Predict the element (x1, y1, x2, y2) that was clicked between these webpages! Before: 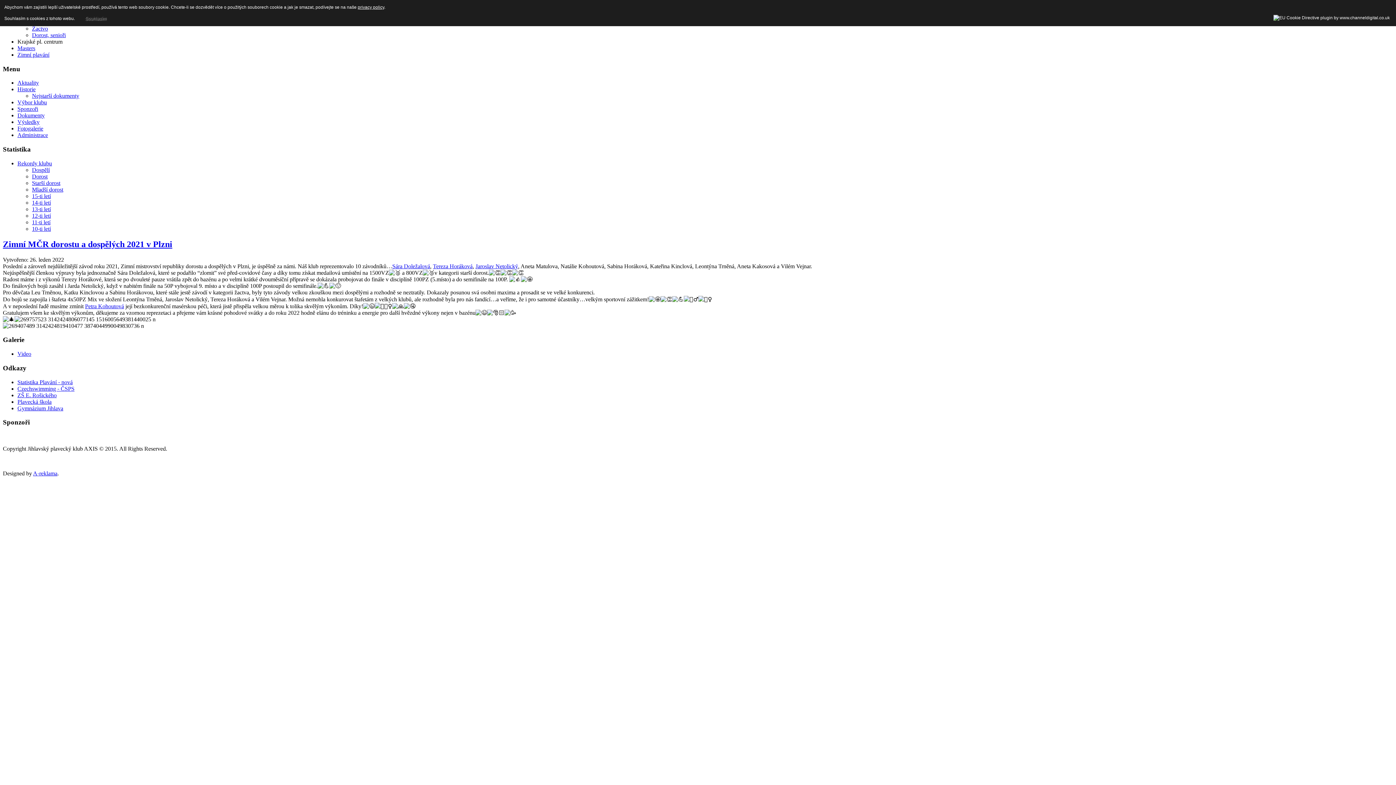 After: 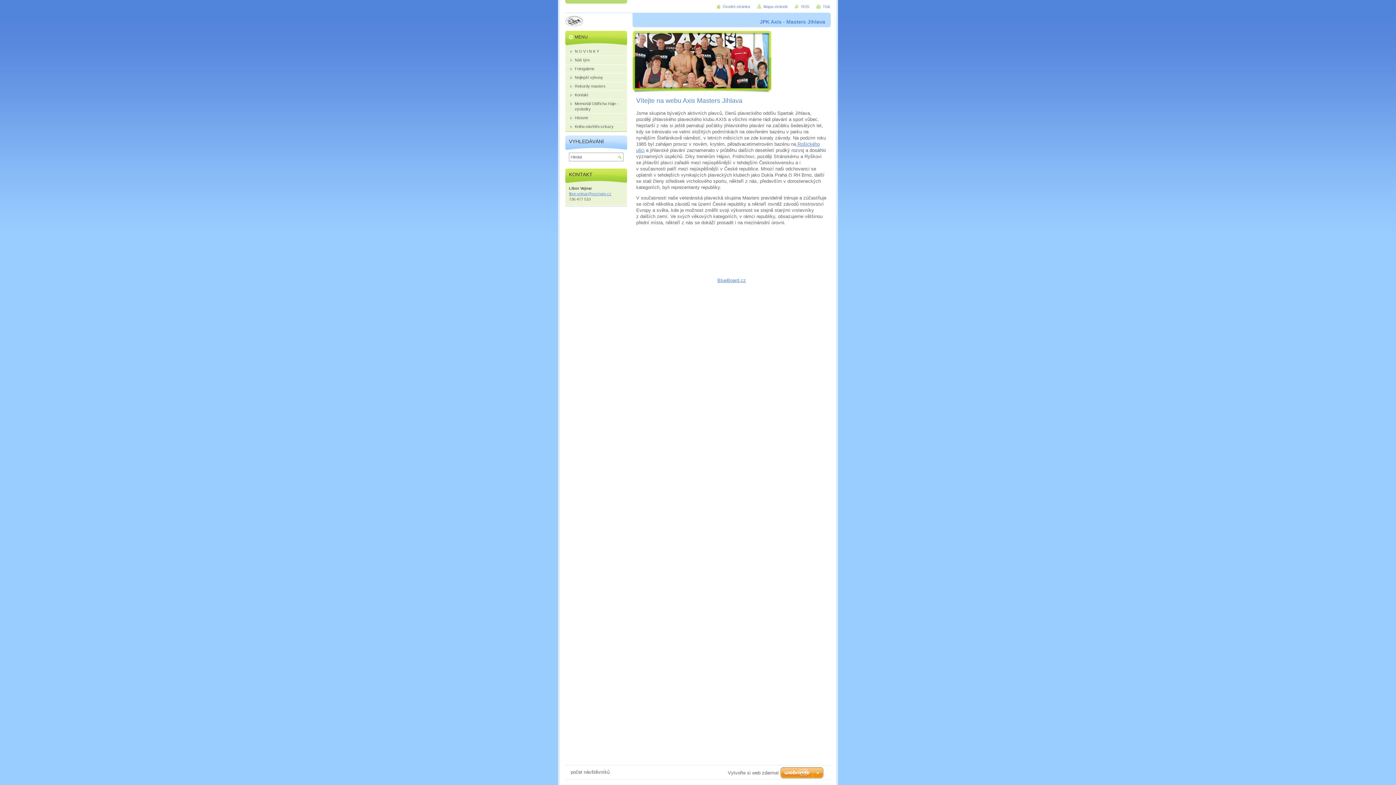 Action: bbox: (17, 45, 35, 51) label: Masters